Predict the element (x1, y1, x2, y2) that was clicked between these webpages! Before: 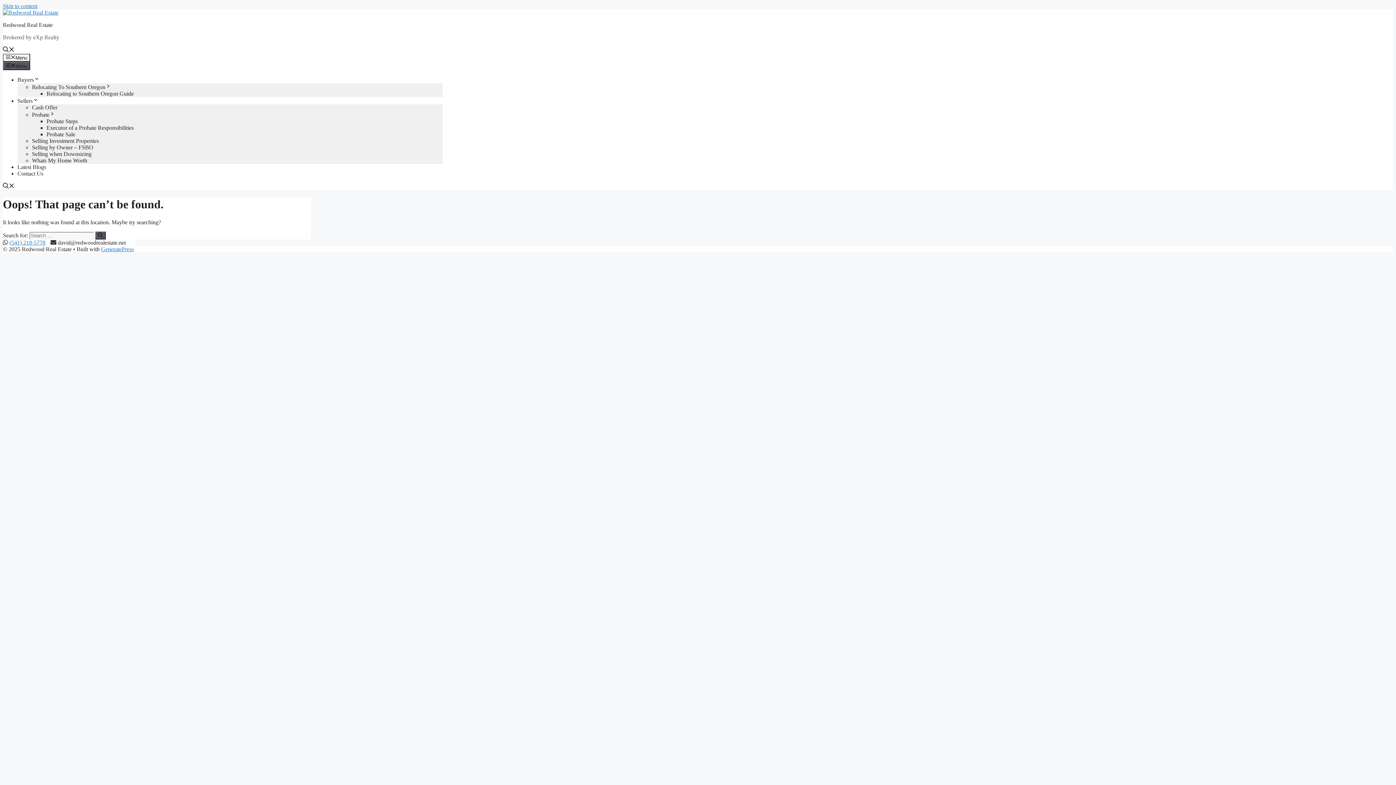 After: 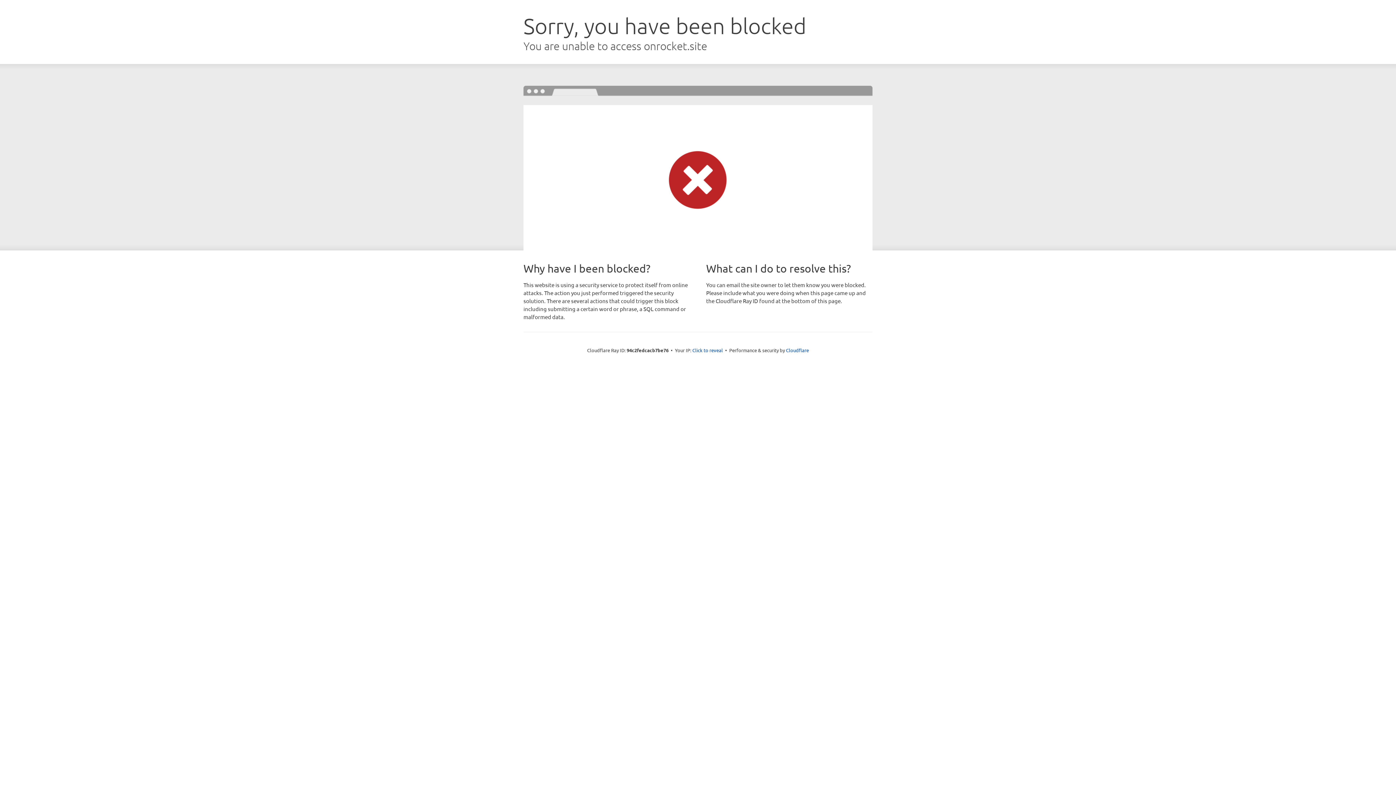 Action: bbox: (101, 246, 133, 252) label: GeneratePress